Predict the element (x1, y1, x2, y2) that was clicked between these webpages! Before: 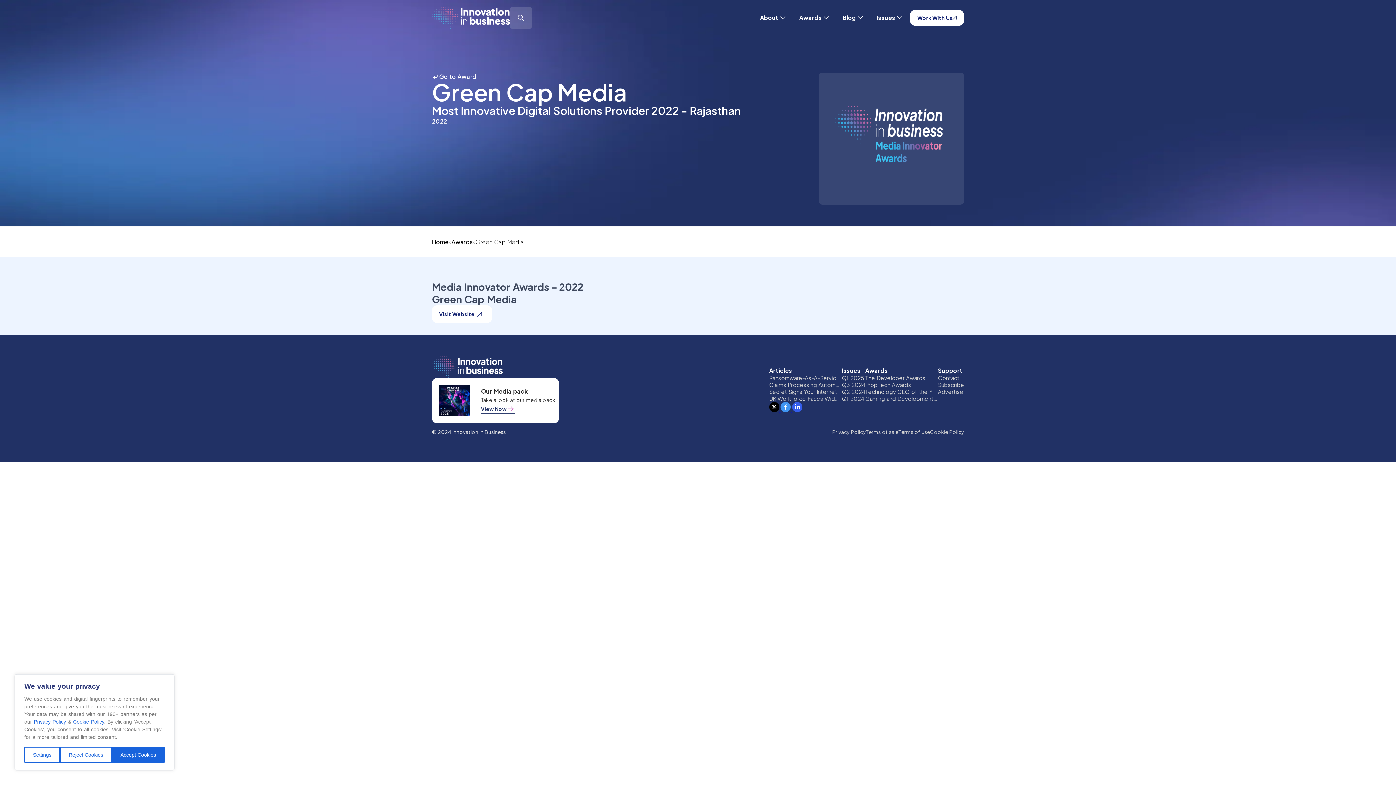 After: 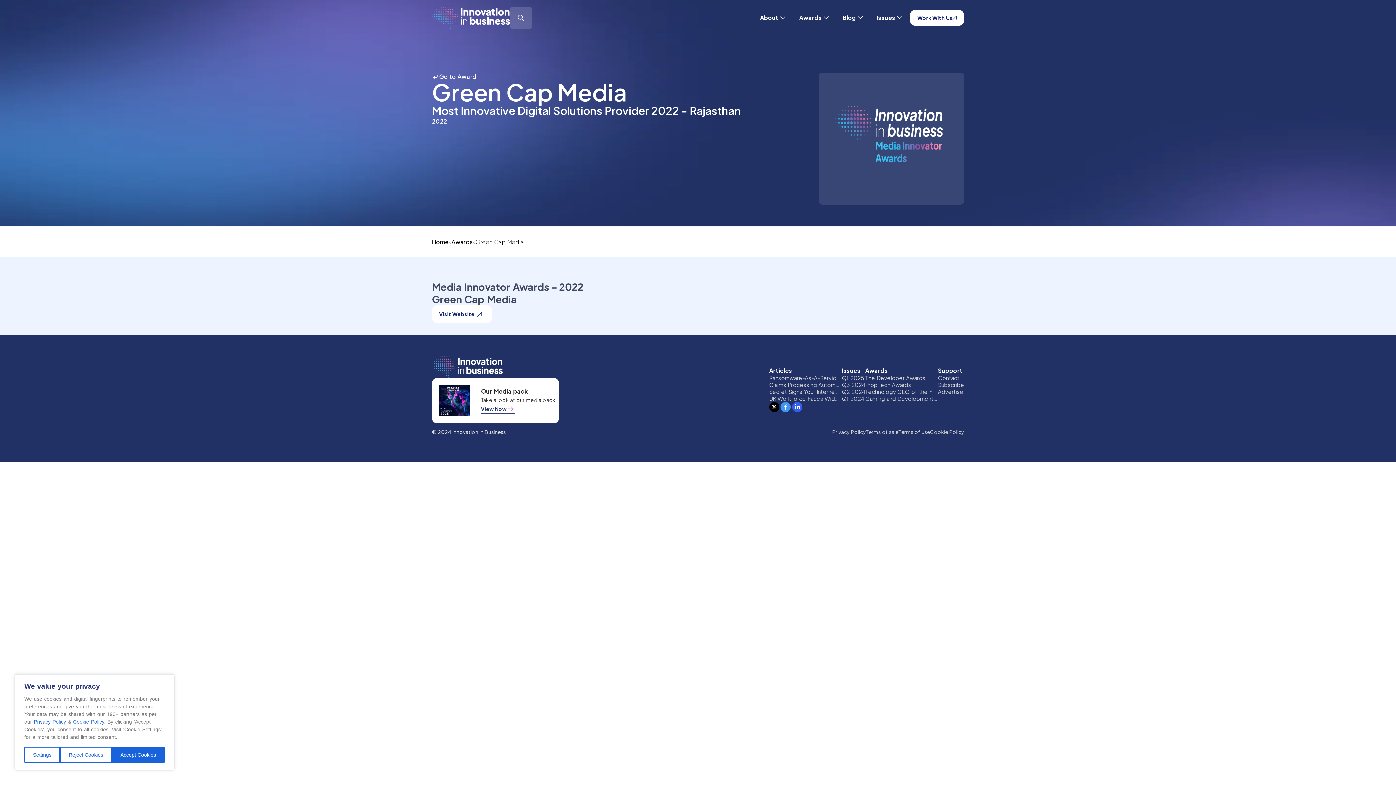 Action: label: View Now bbox: (481, 404, 515, 413)